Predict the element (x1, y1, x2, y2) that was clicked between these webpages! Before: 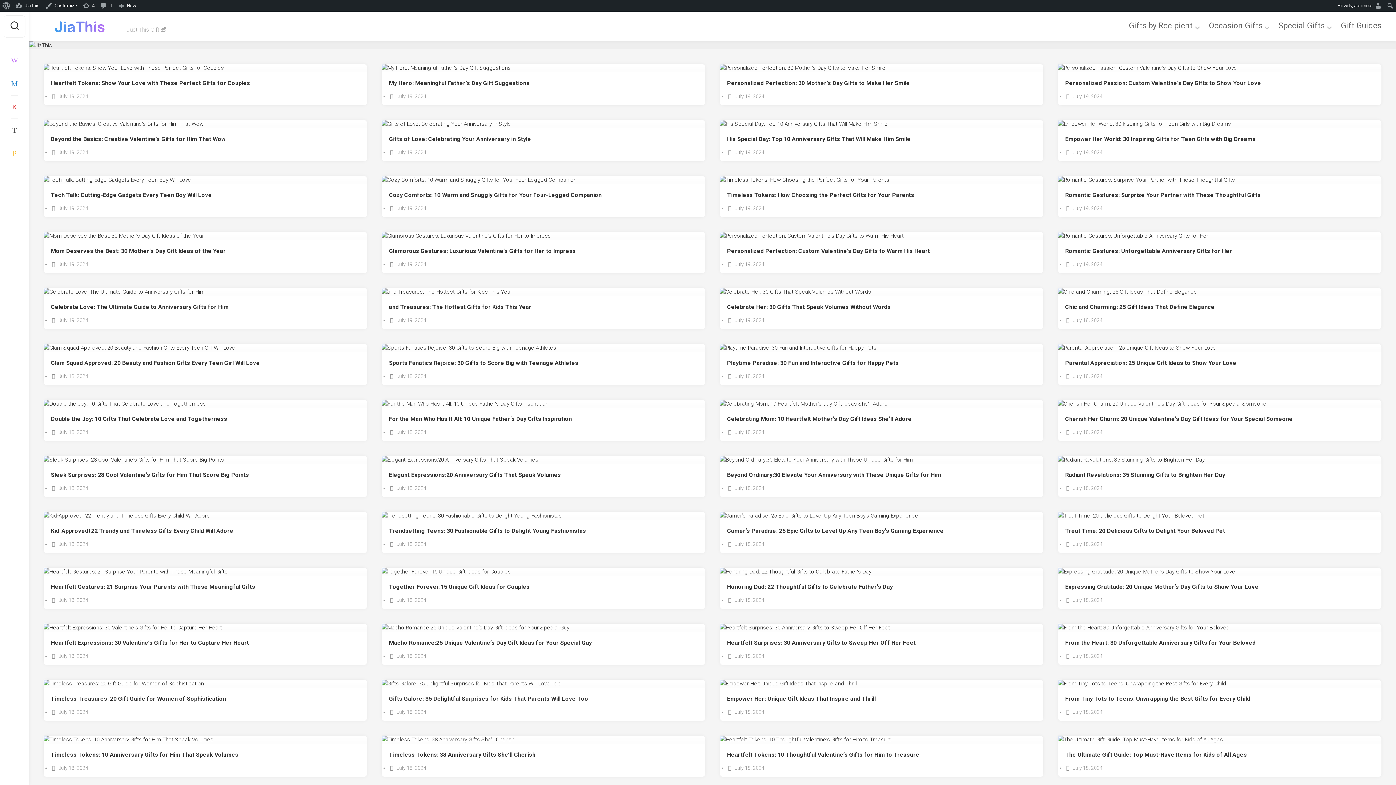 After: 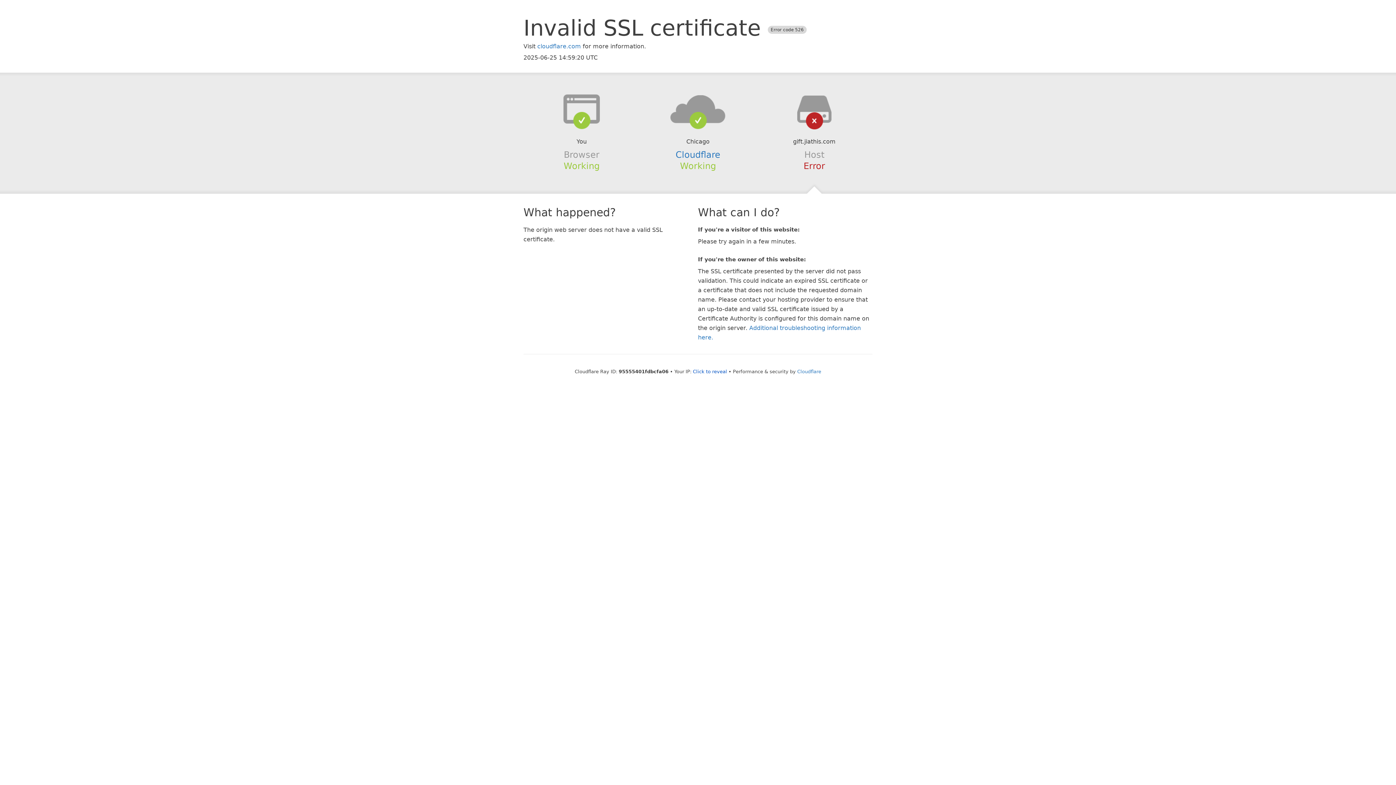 Action: label: Empower Her World: 30 Inspiring Gifts for Teen Girls with Big Dreams bbox: (1065, 135, 1374, 143)